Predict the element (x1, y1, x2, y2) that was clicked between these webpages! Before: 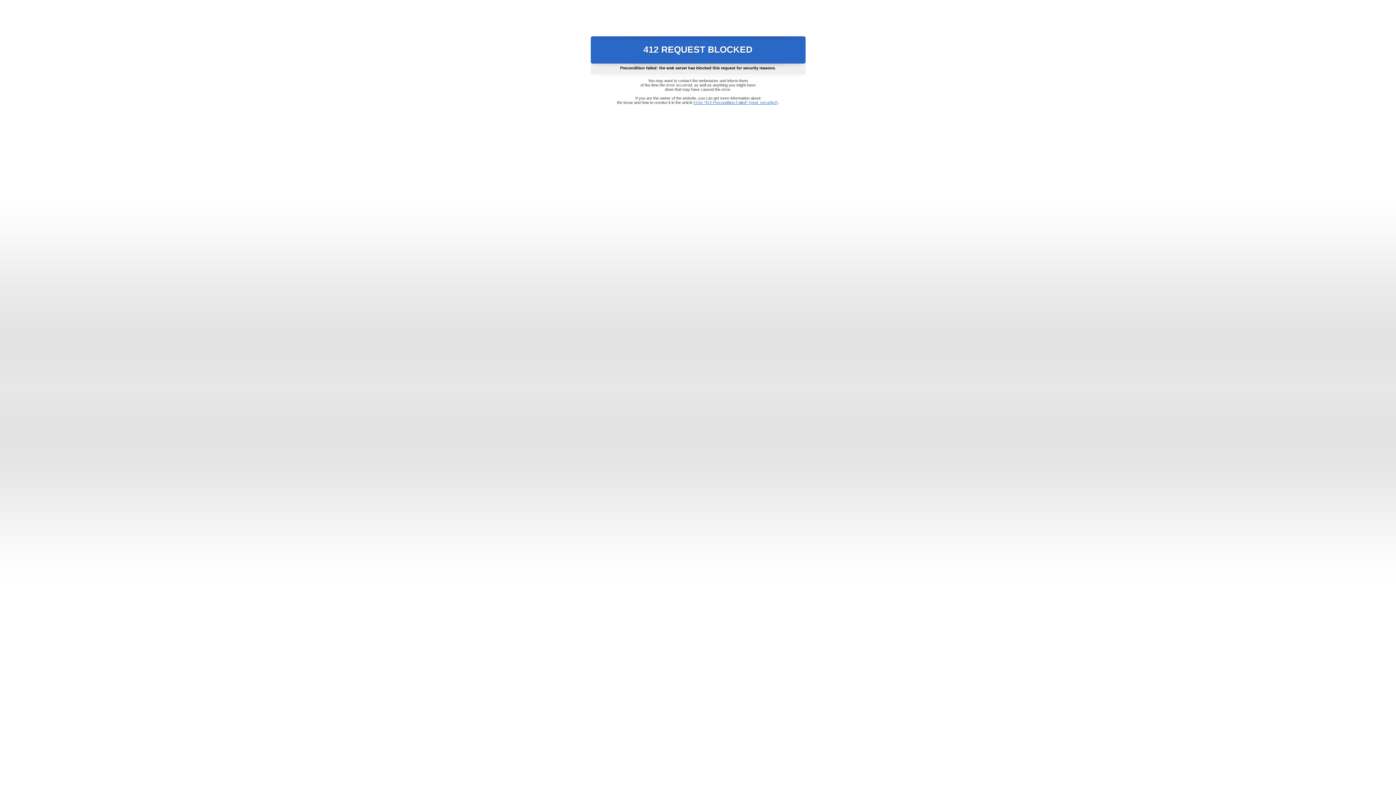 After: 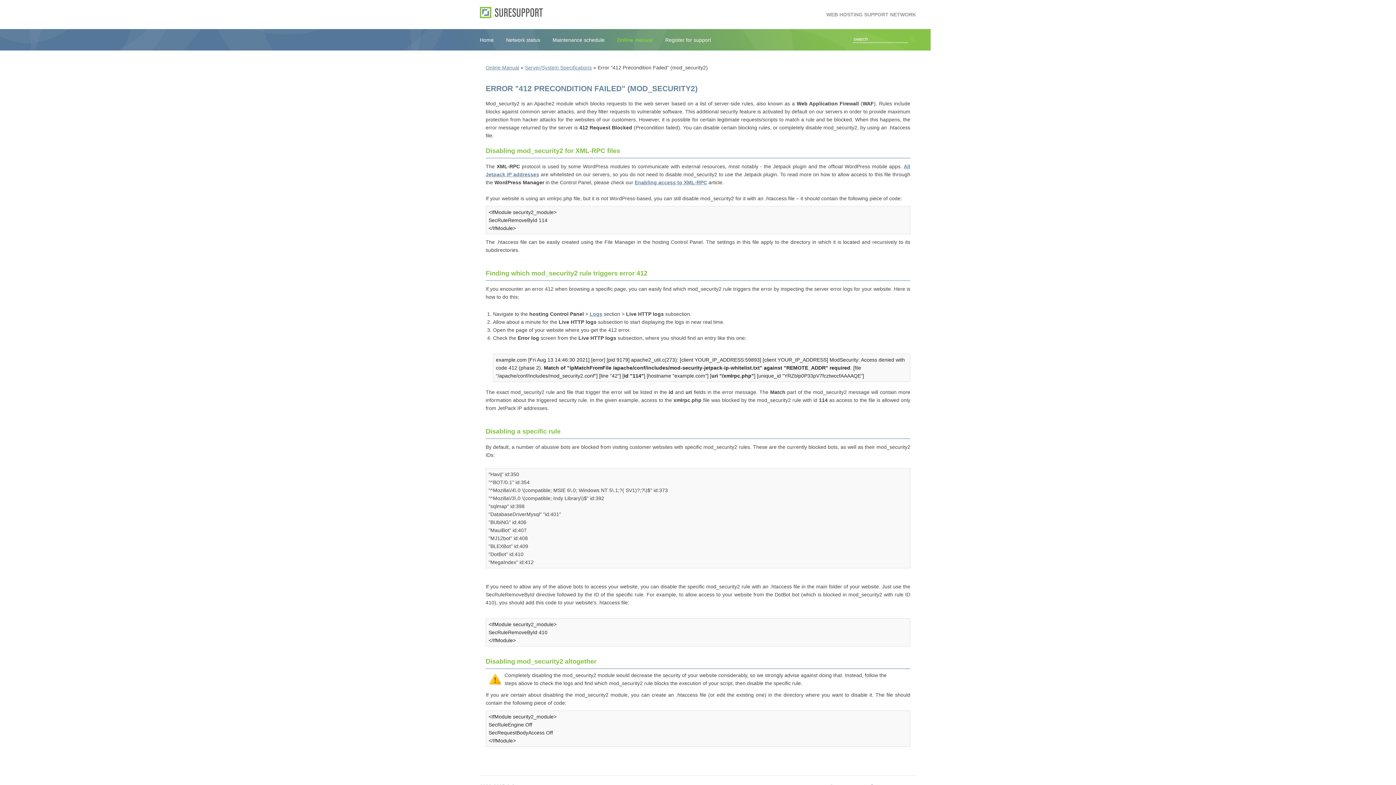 Action: bbox: (693, 100, 778, 104) label: Error "412 Precondition Failed" (mod_security2)